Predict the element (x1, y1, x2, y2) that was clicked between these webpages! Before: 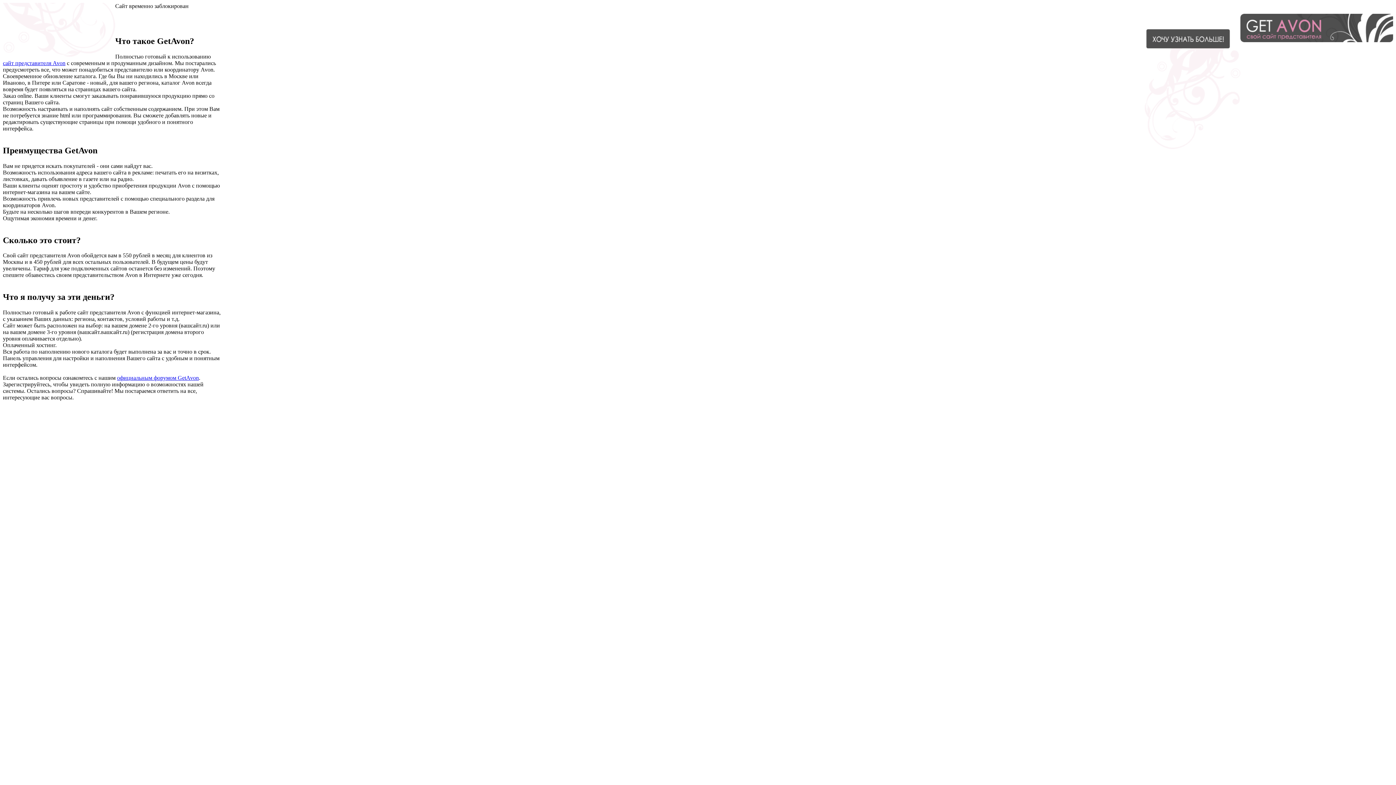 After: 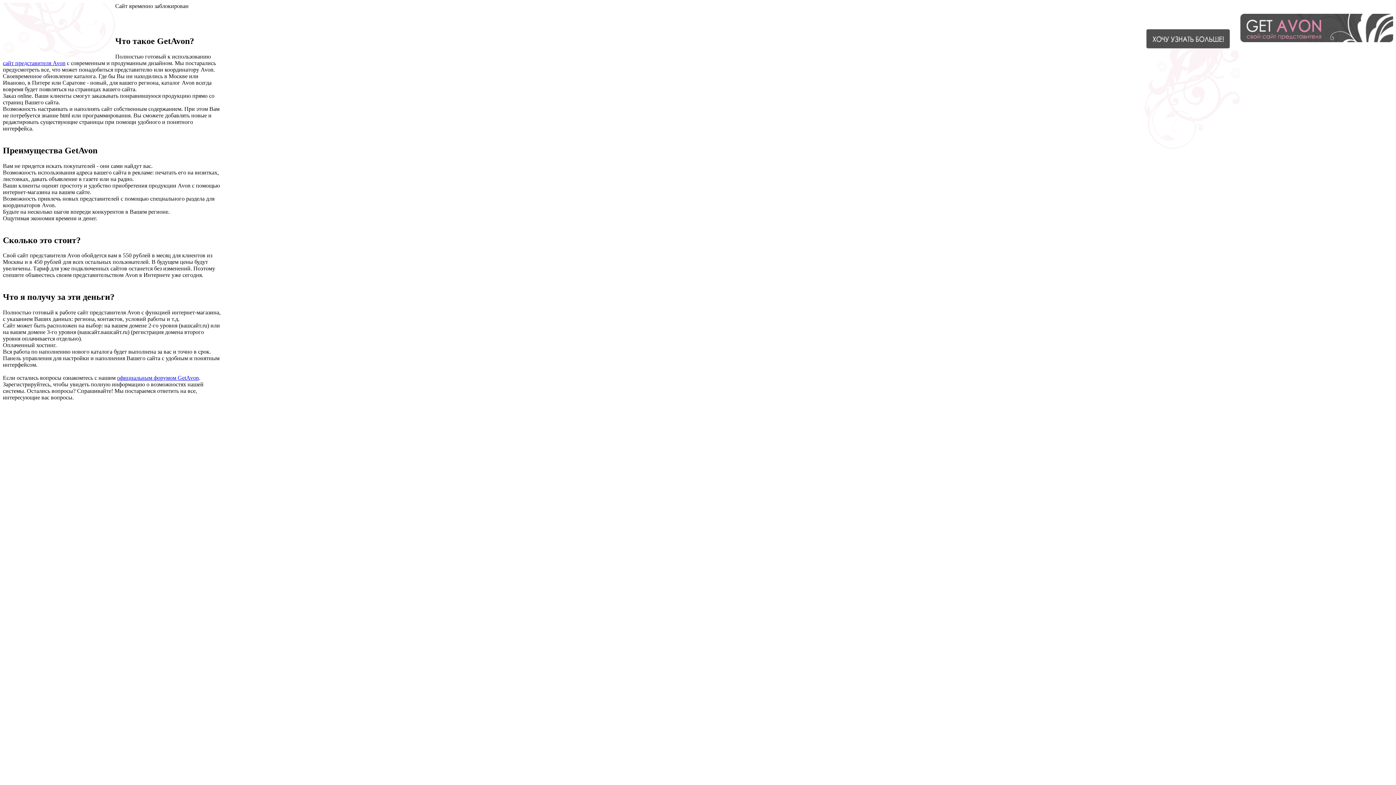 Action: bbox: (117, 375, 198, 381) label: официальным форумом GetAvon